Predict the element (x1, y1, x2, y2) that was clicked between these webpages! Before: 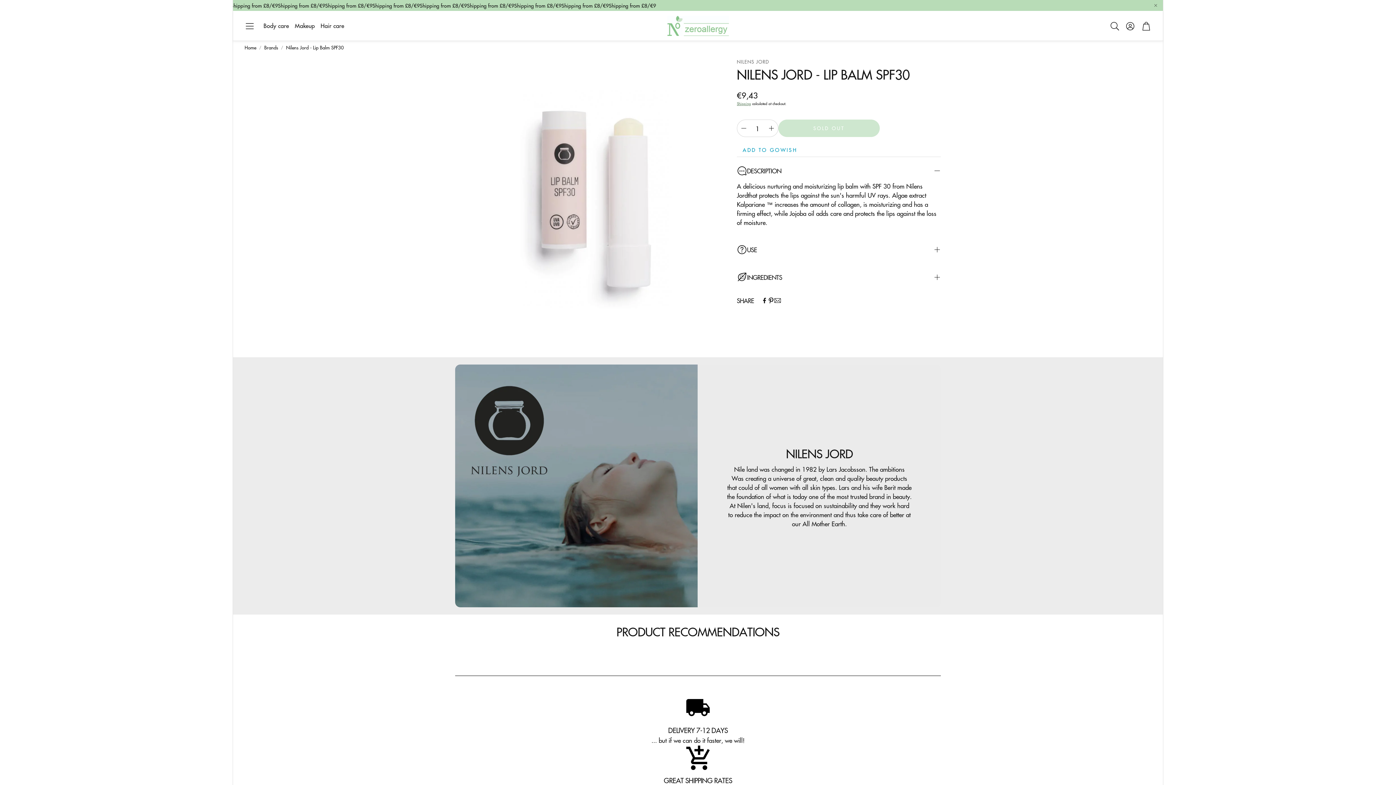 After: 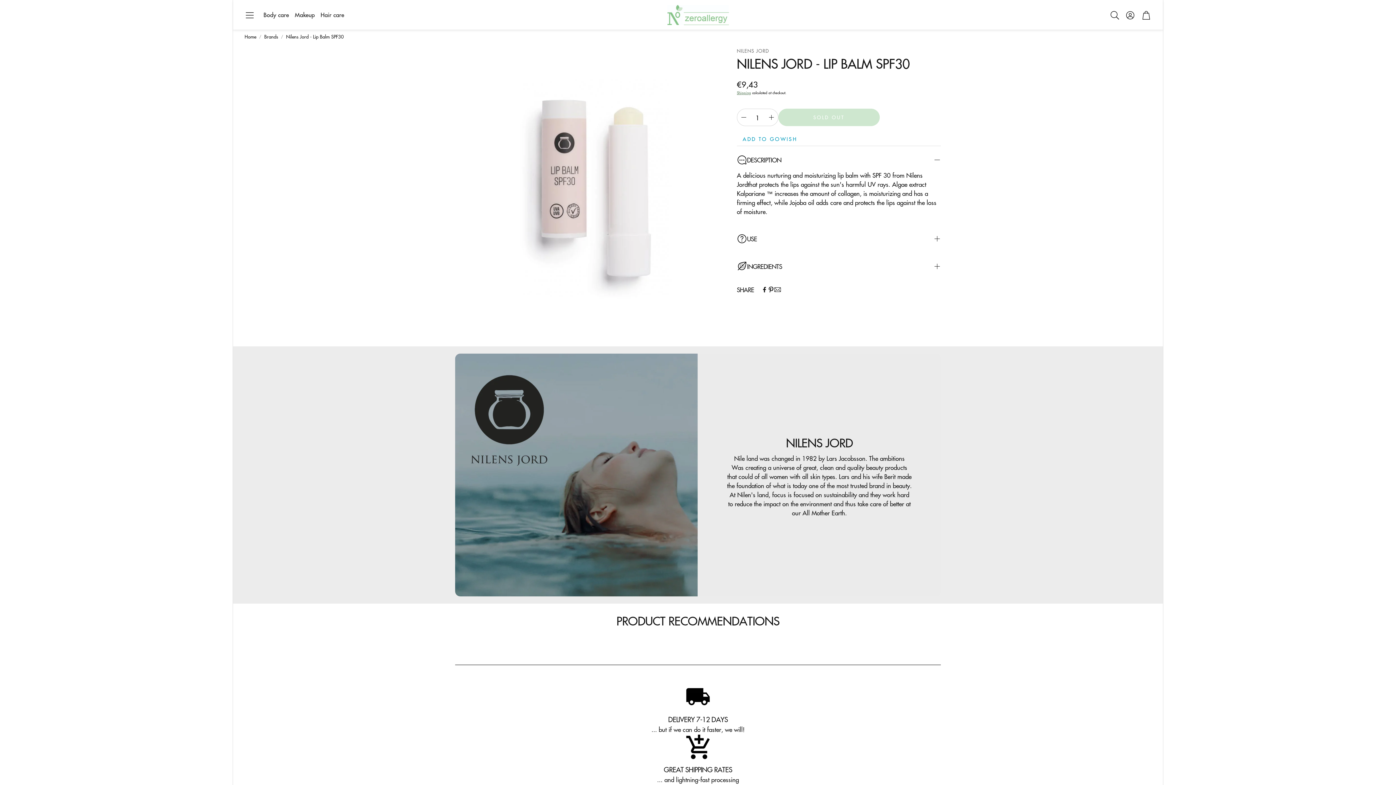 Action: label: Close announcement bar bbox: (1150, 0, 1161, 10)